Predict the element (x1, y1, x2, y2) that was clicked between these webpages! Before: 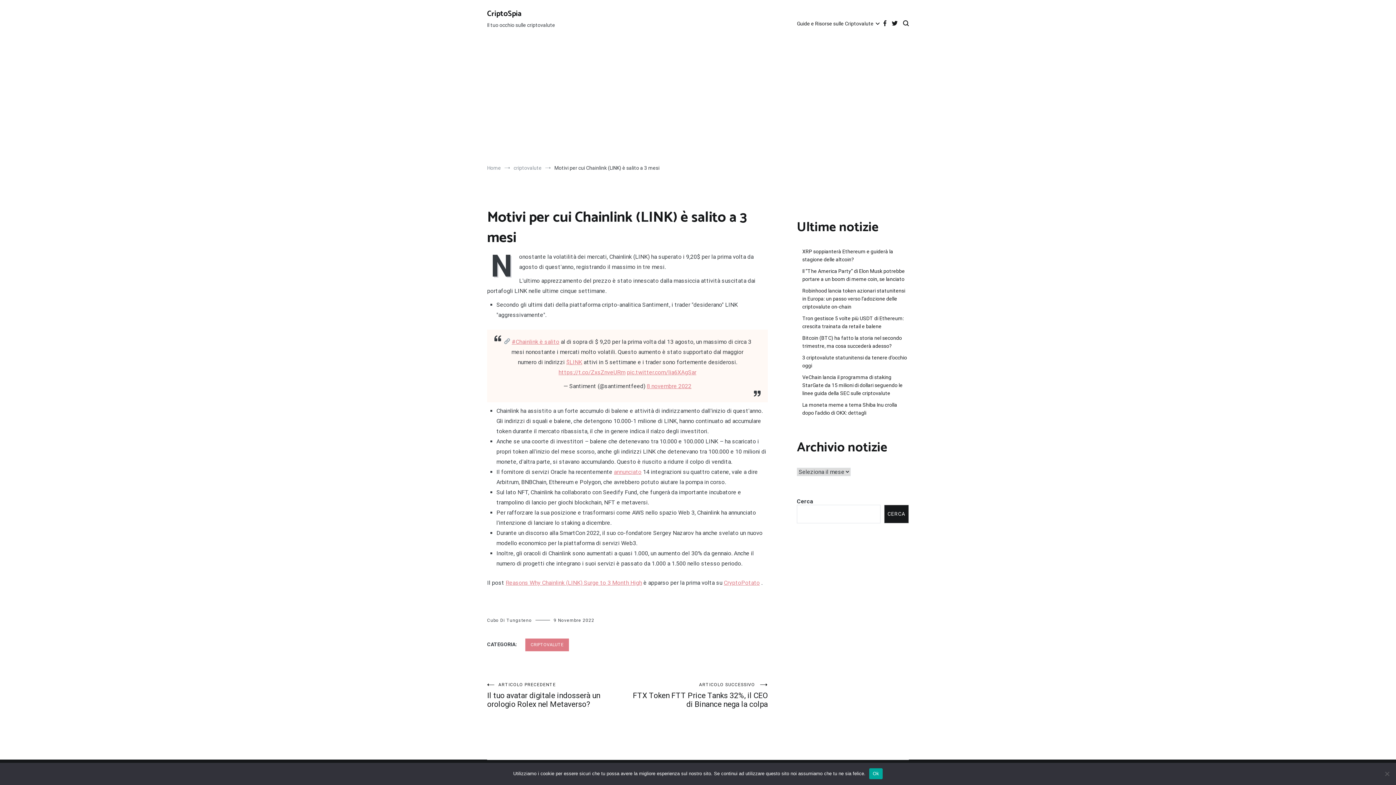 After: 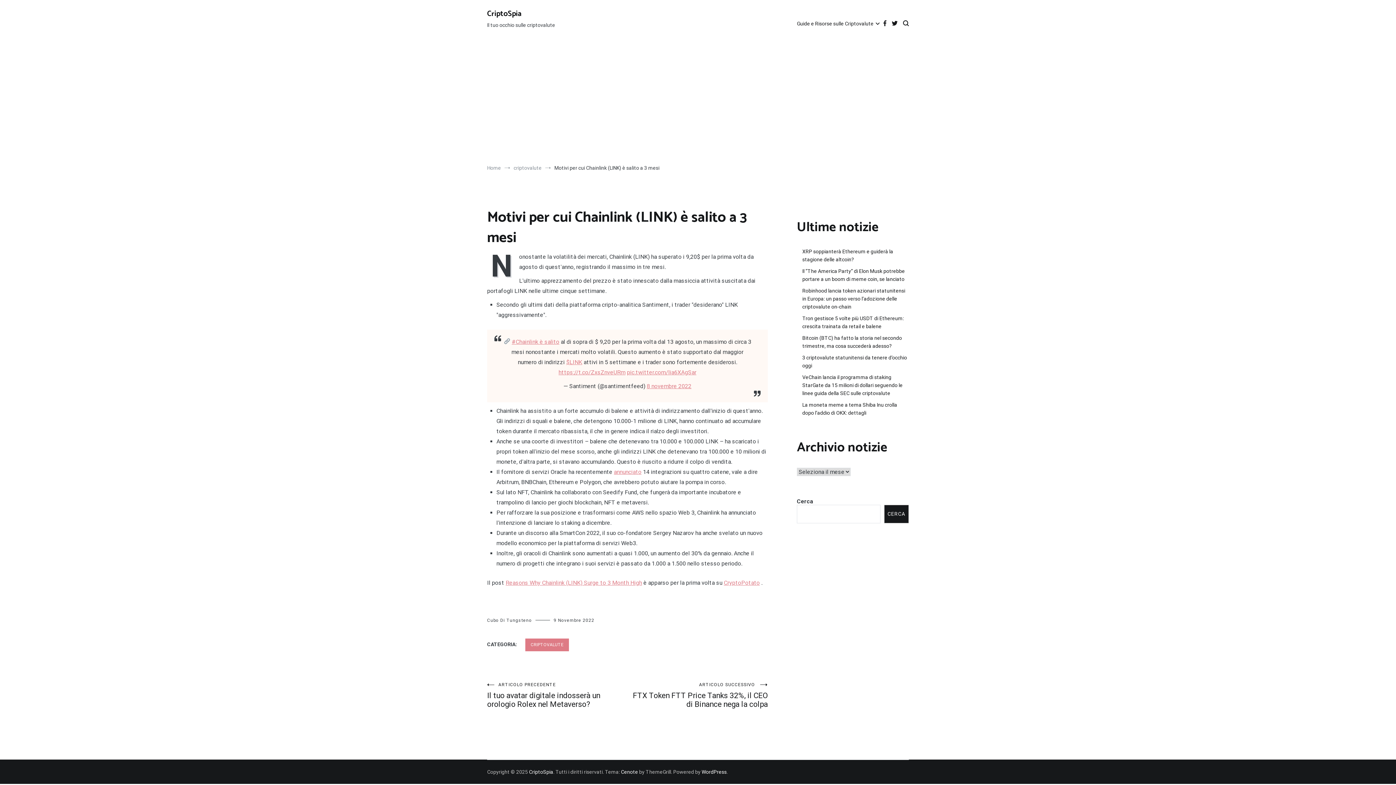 Action: bbox: (869, 768, 883, 779) label: Ok